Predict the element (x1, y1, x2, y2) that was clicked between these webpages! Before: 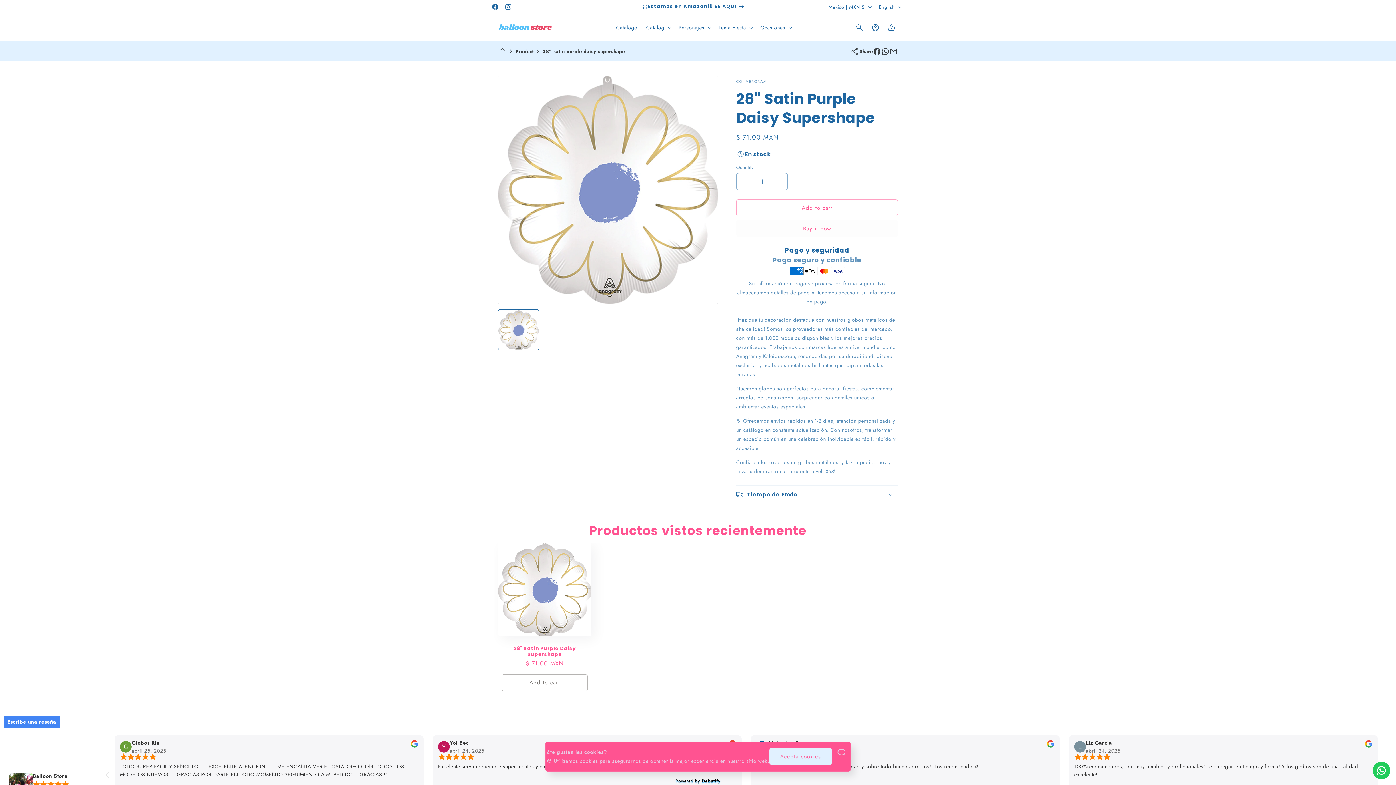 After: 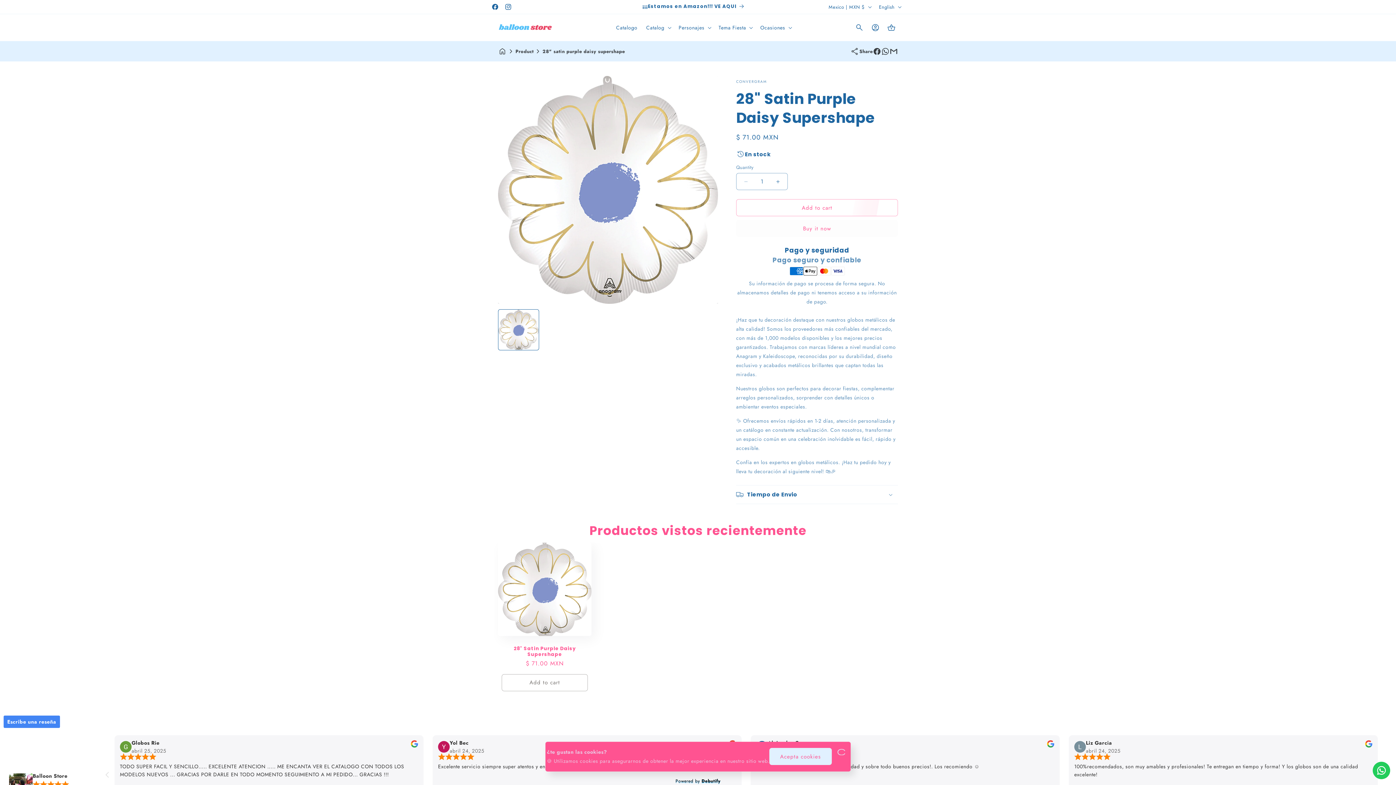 Action: label: 28" satin purple daisy supershape bbox: (542, 47, 625, 54)